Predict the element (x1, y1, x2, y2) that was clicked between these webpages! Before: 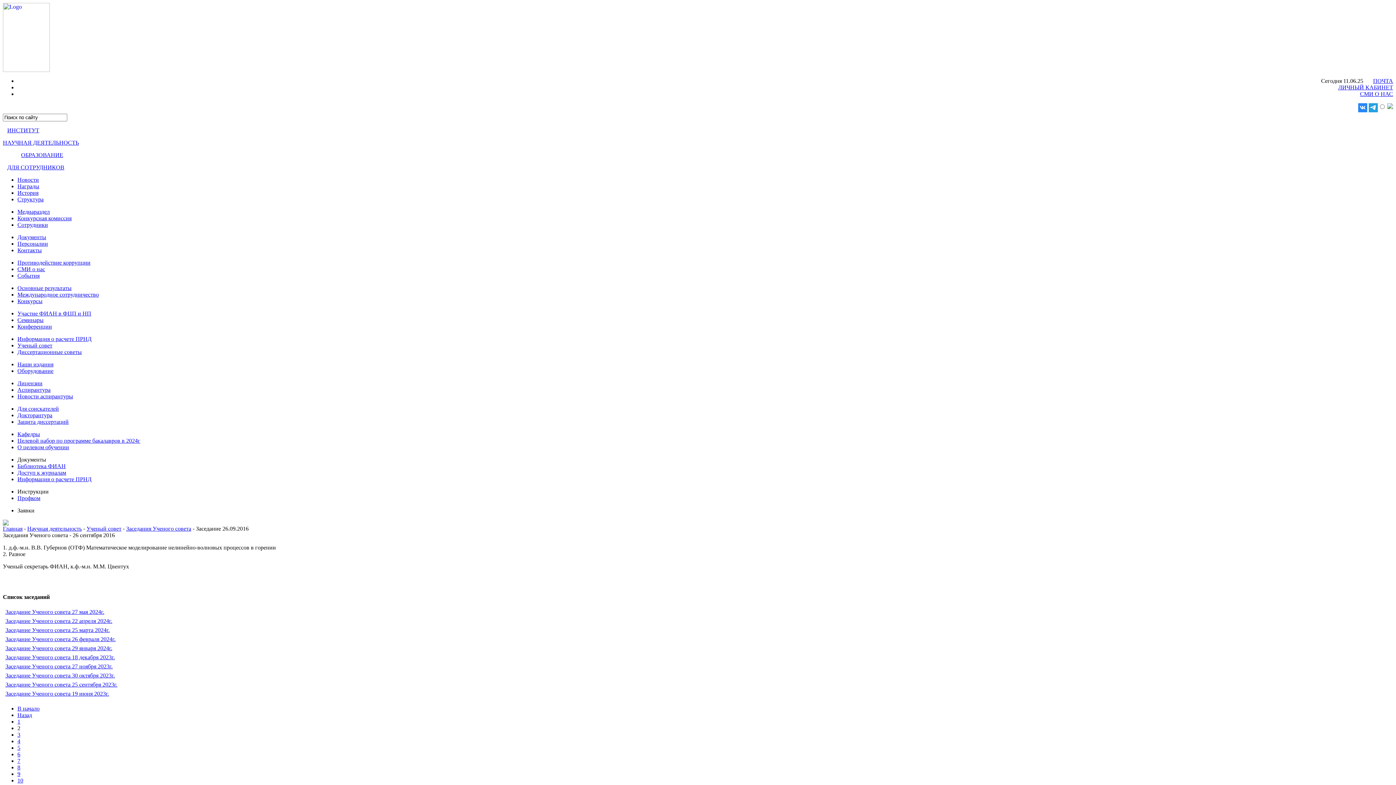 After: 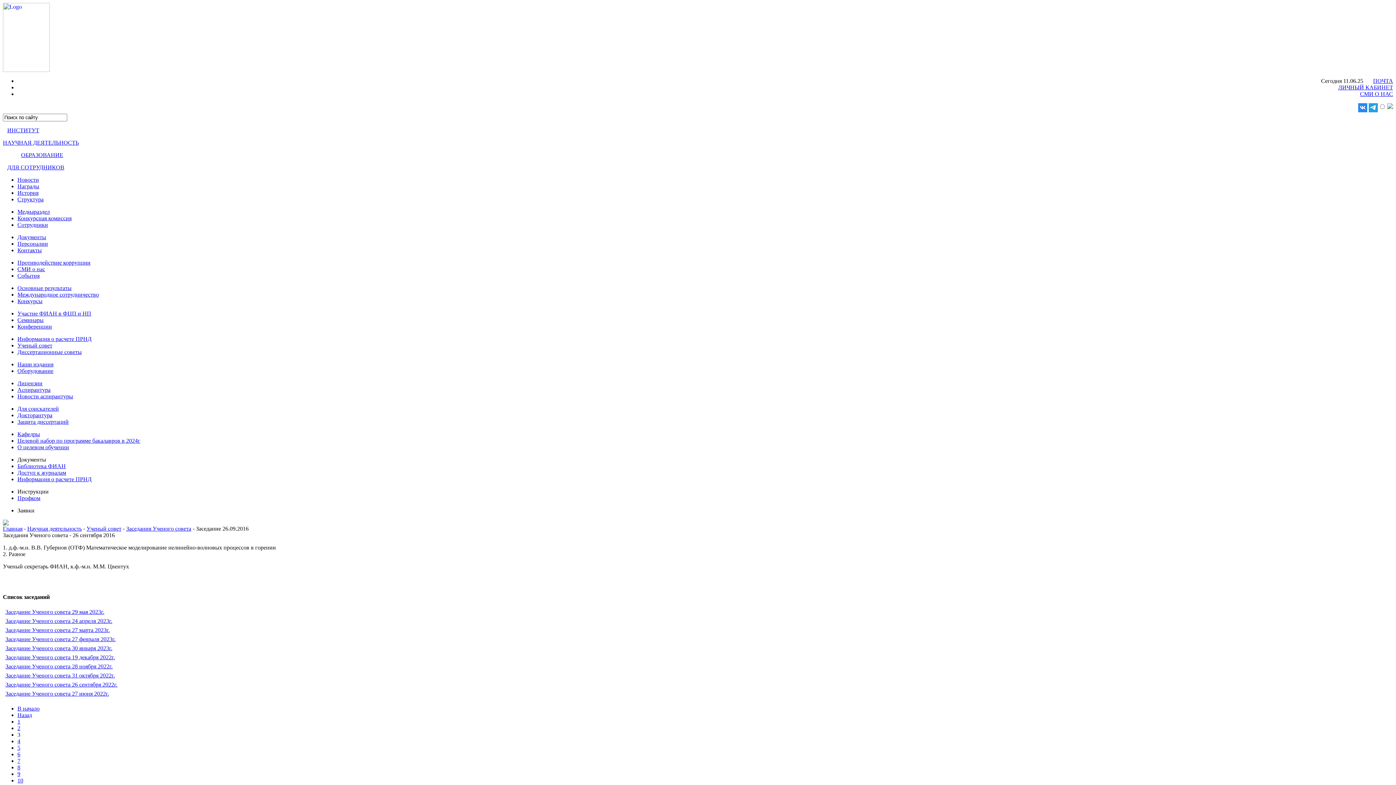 Action: label: 3 bbox: (17, 732, 20, 738)